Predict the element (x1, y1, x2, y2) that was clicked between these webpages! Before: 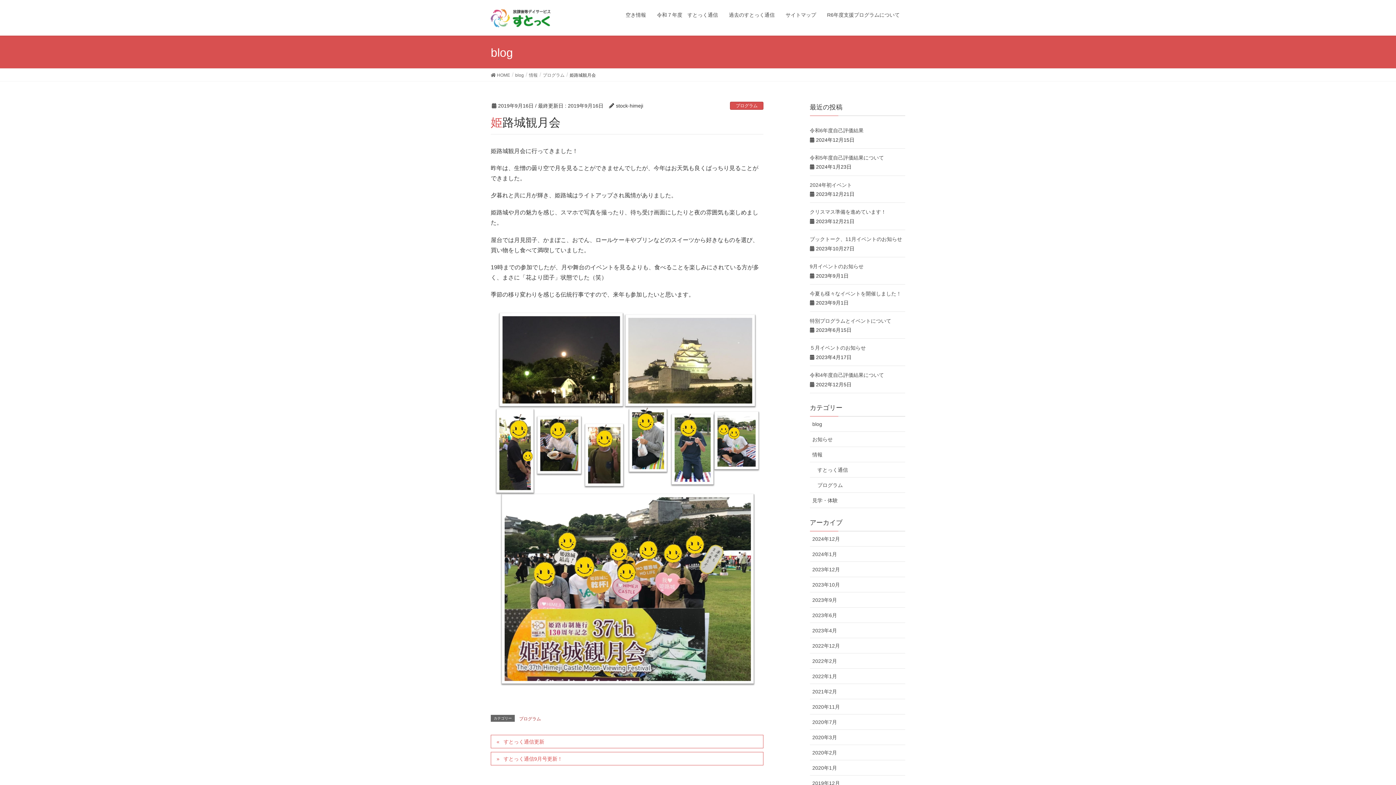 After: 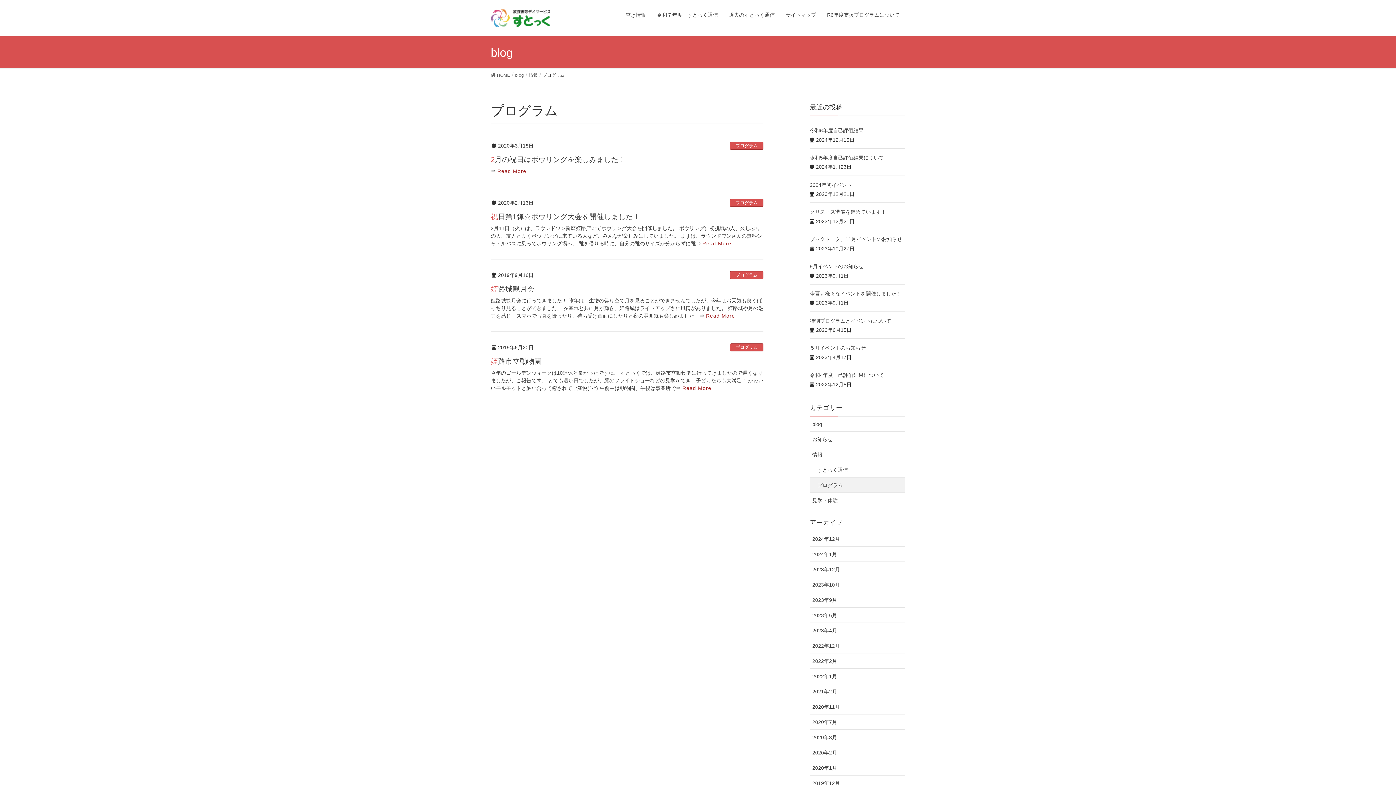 Action: label: プログラム bbox: (542, 71, 564, 78)